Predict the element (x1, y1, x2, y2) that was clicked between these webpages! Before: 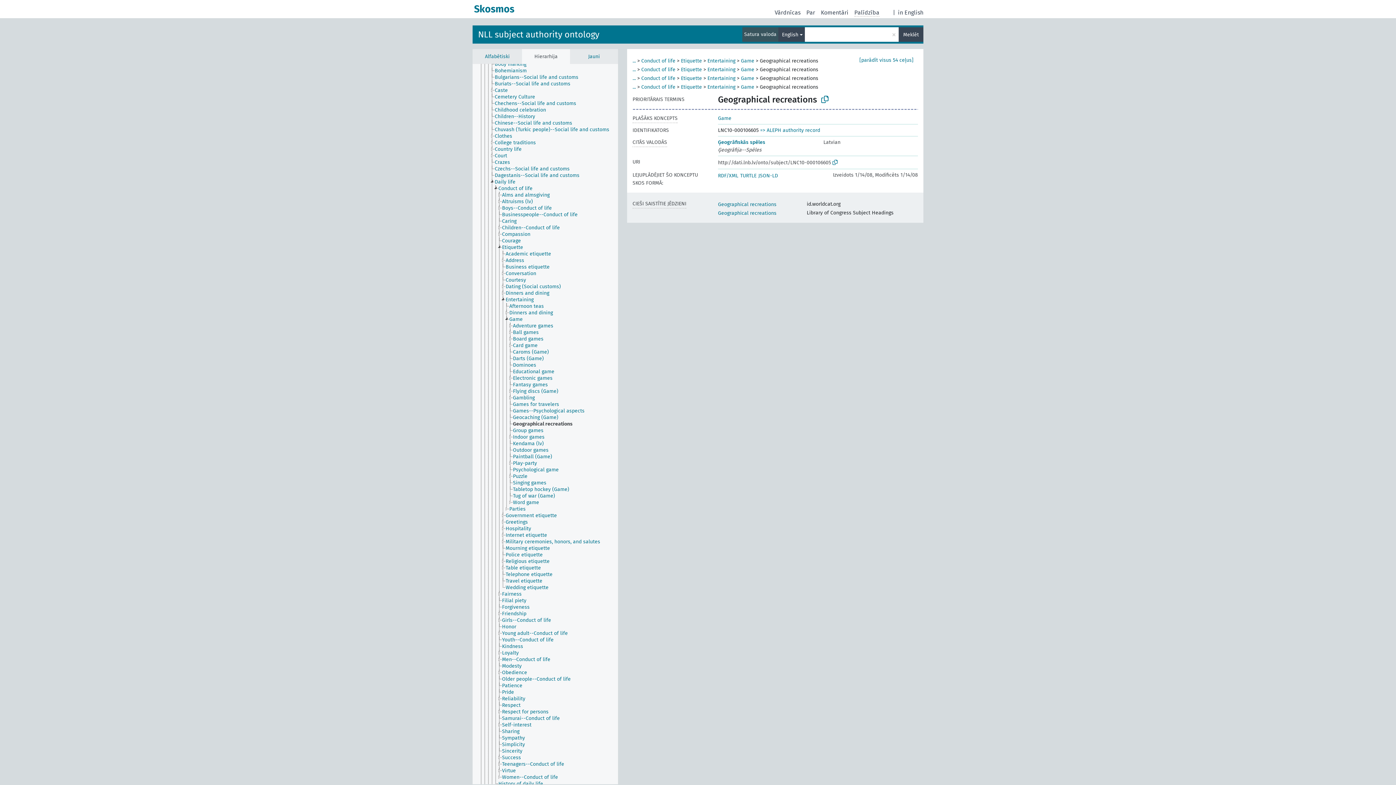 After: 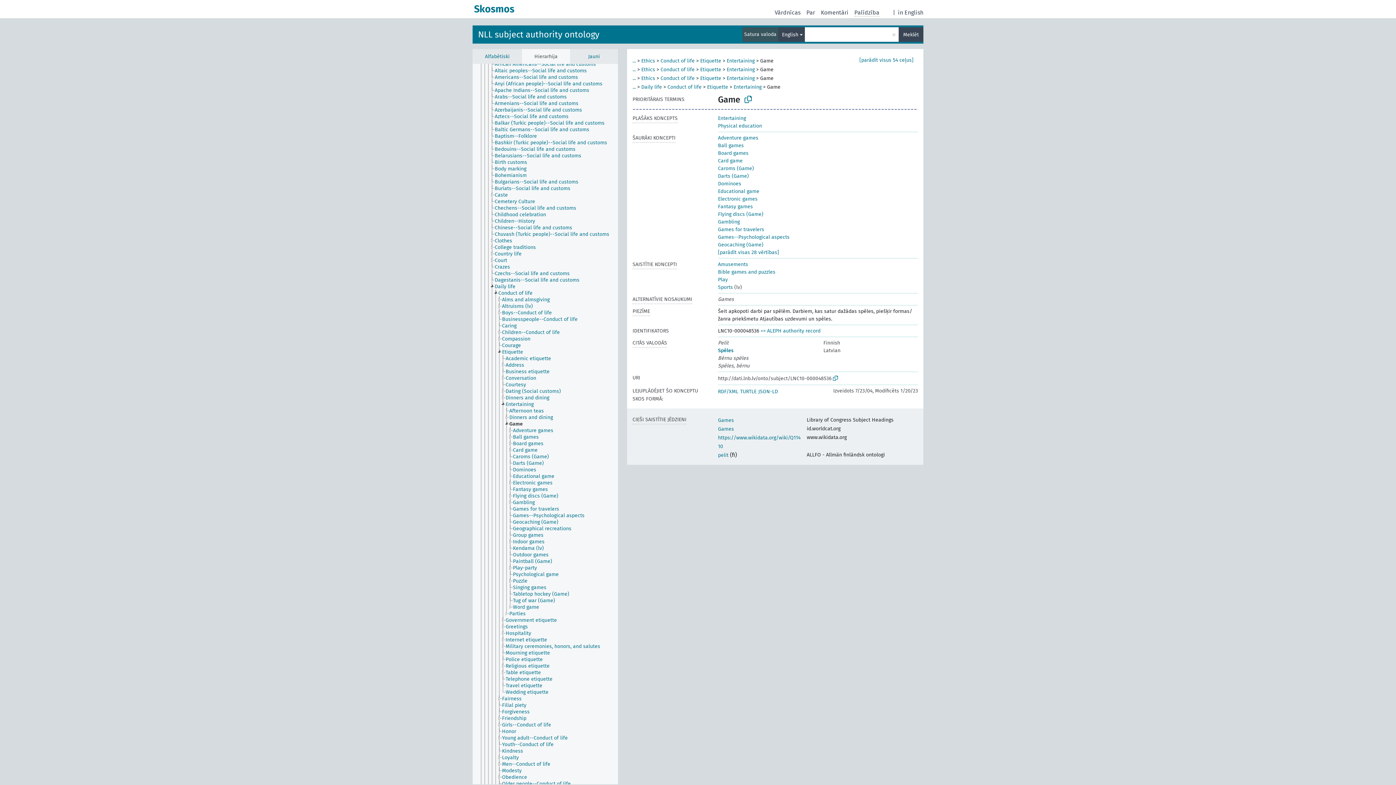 Action: label: Game bbox: (741, 66, 754, 72)